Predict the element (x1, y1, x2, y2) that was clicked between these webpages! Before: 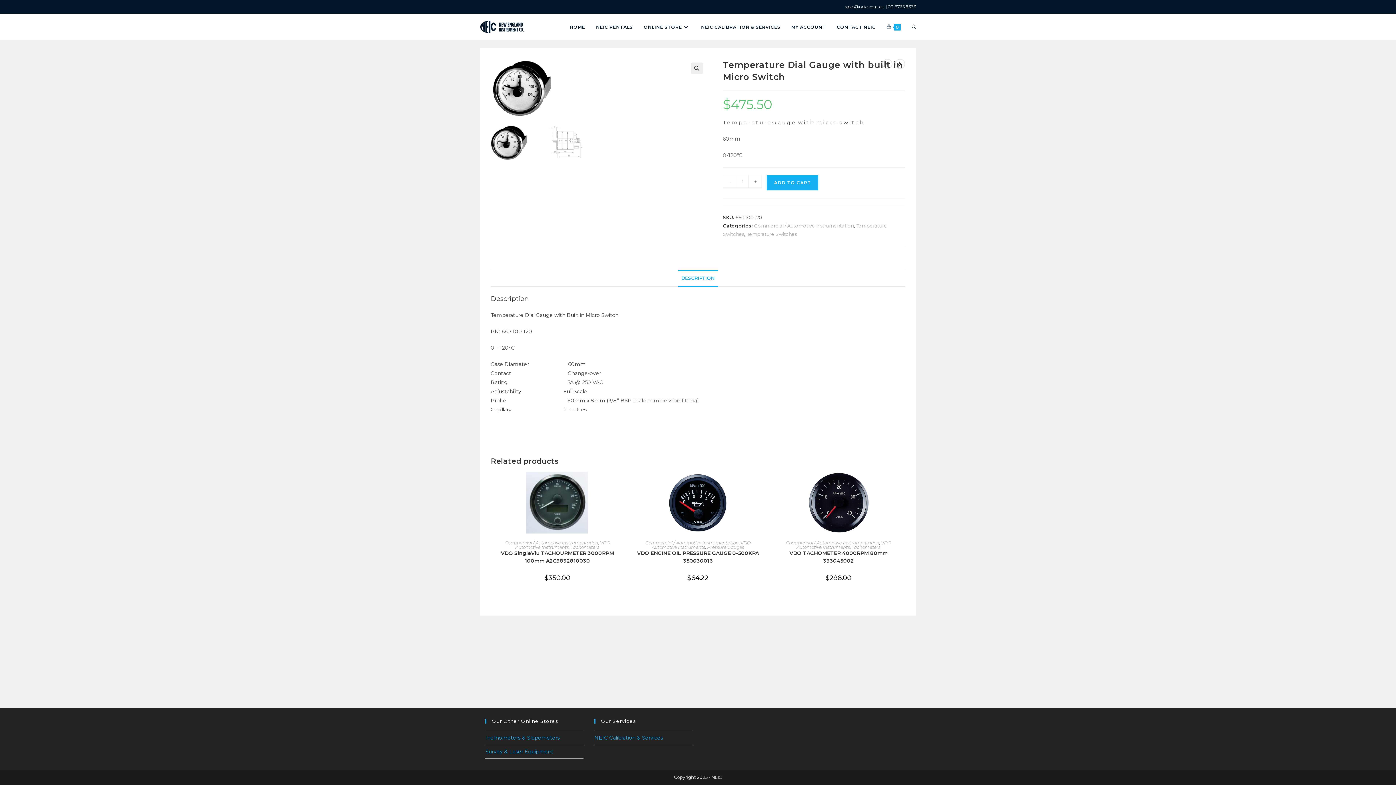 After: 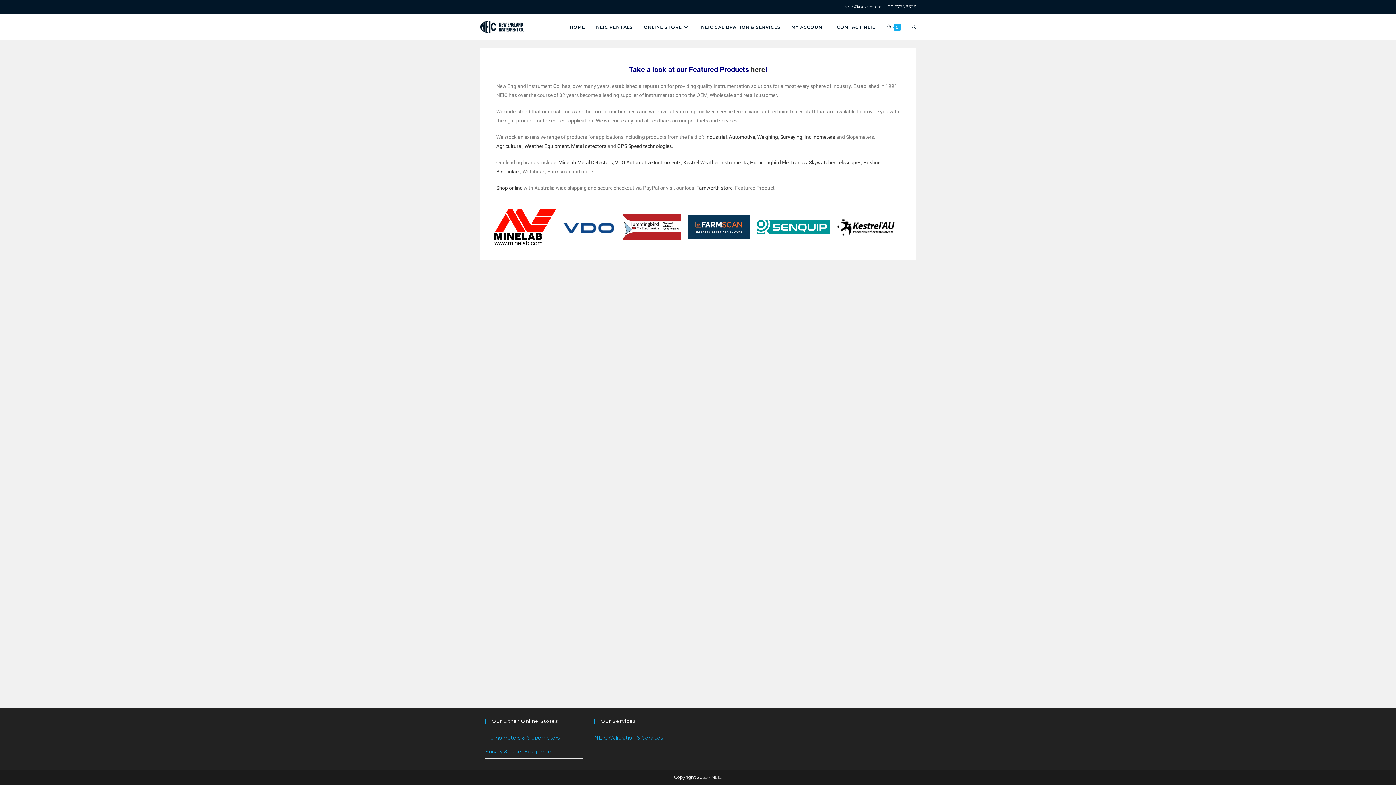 Action: label: HOME bbox: (564, 13, 590, 40)